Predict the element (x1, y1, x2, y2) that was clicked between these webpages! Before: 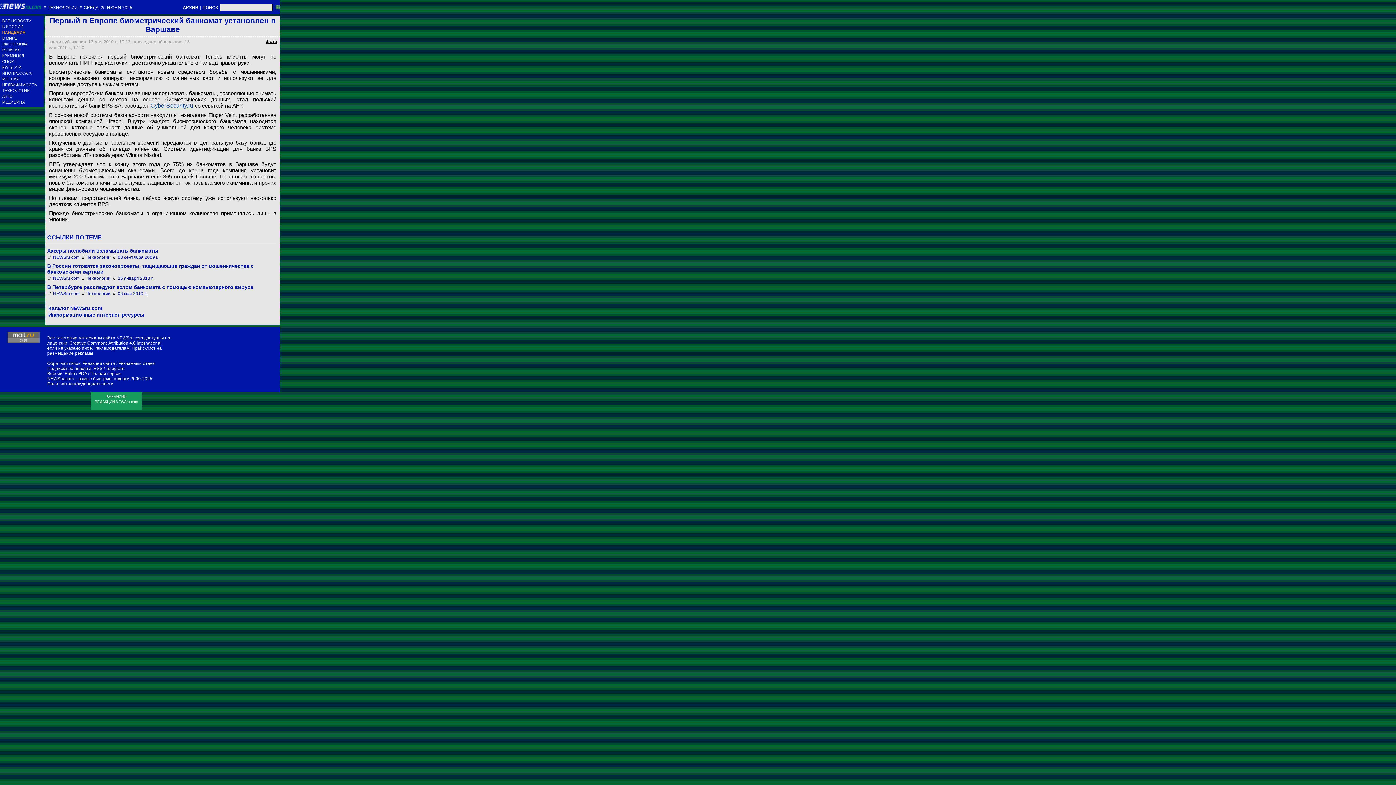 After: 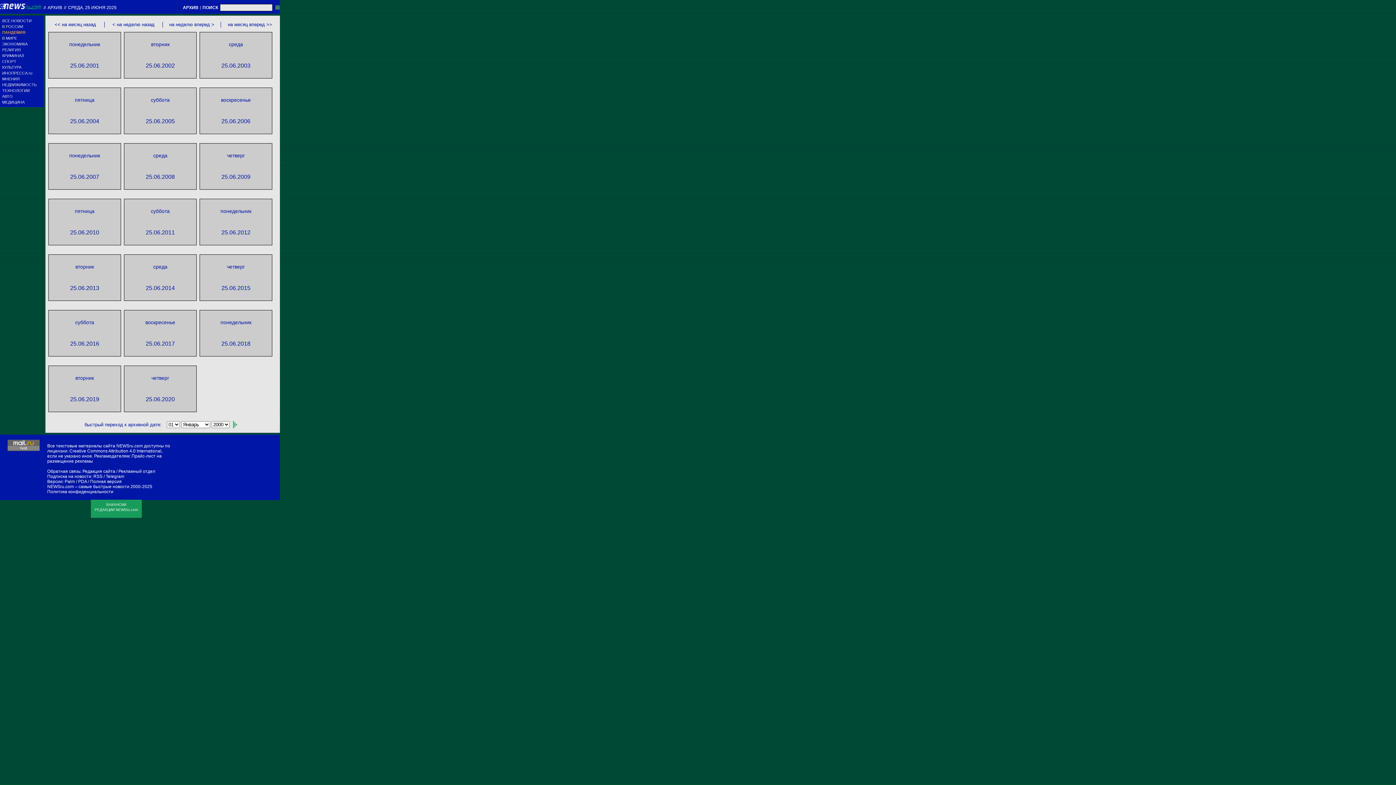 Action: bbox: (53, 276, 79, 281) label: NEWSru.com